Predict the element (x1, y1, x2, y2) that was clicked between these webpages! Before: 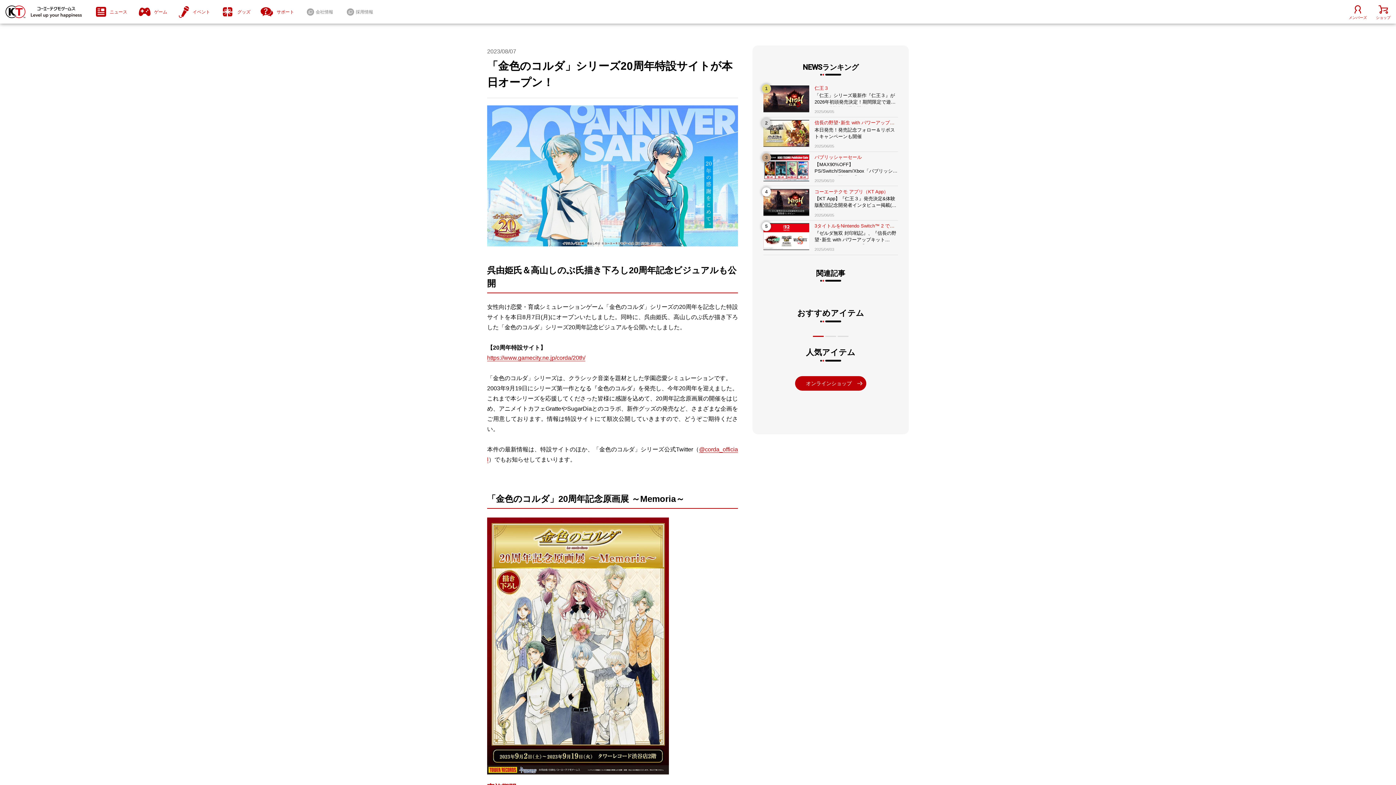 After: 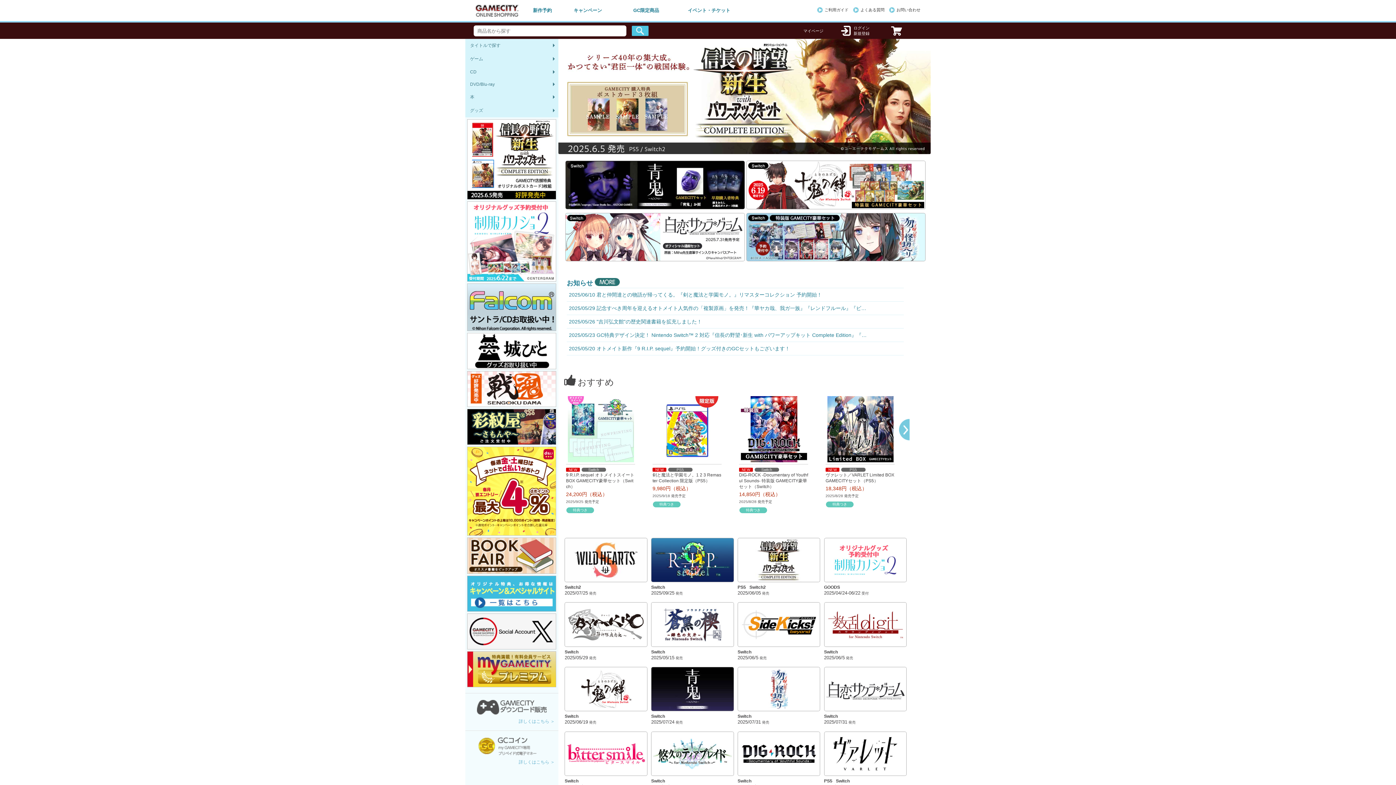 Action: label: オンラインショップ bbox: (795, 196, 866, 210)